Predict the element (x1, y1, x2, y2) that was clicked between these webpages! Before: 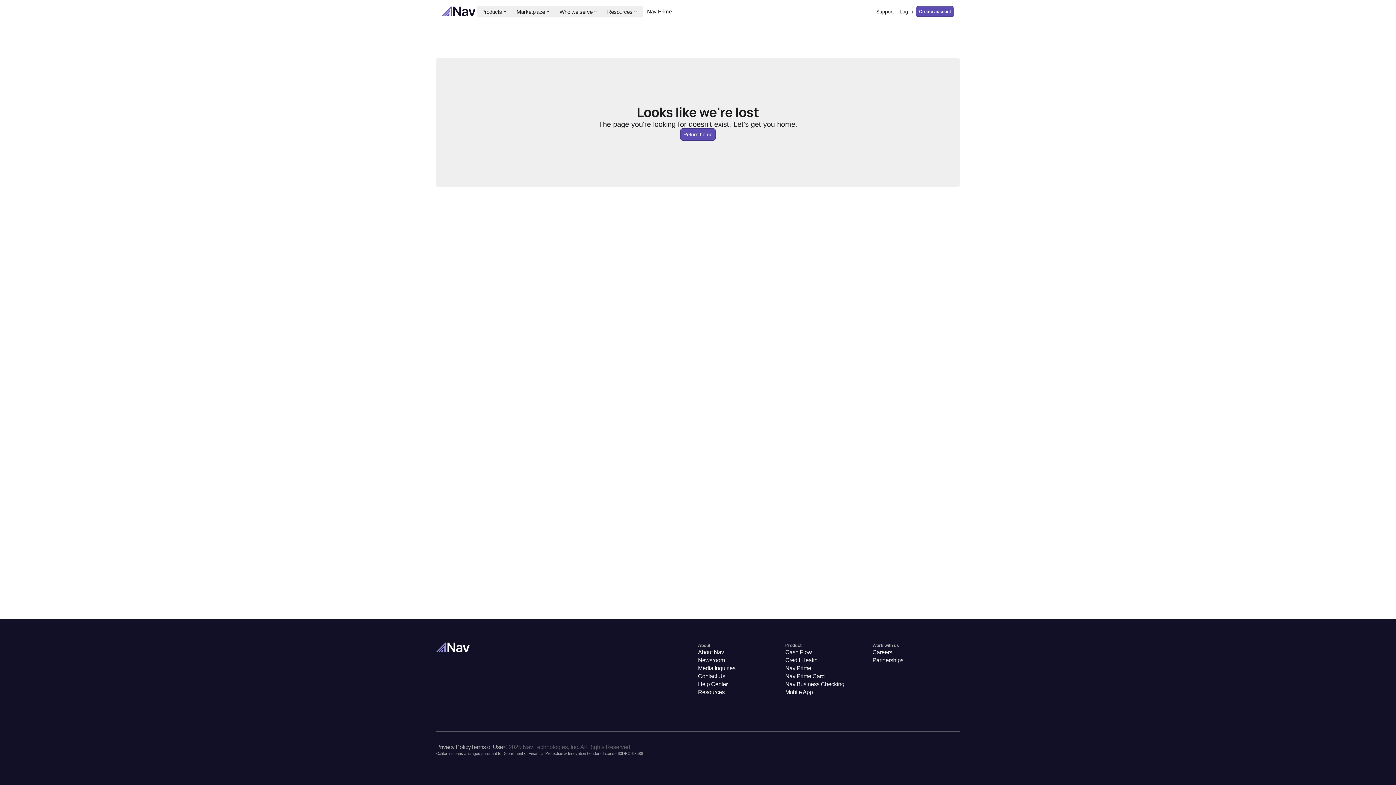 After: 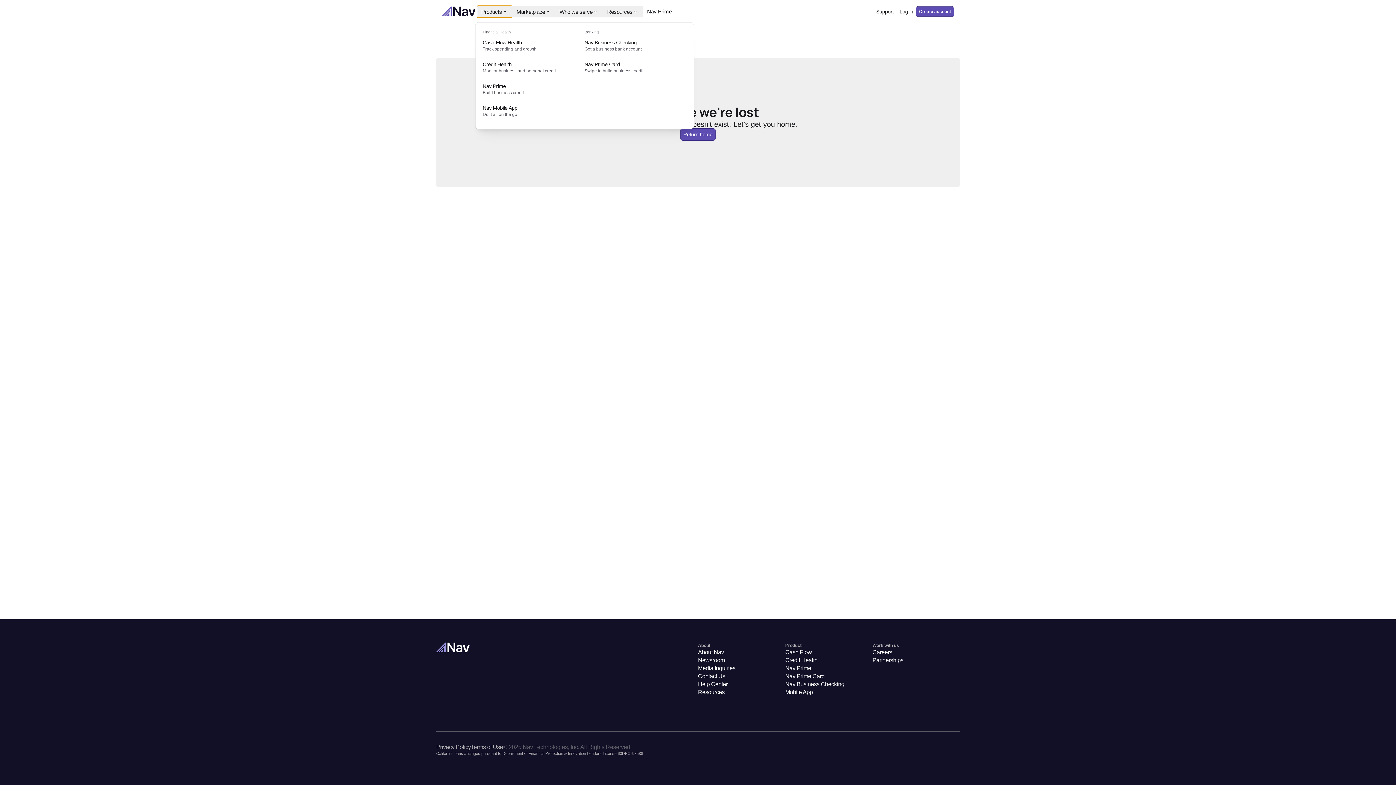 Action: label: Products bbox: (477, 5, 512, 17)